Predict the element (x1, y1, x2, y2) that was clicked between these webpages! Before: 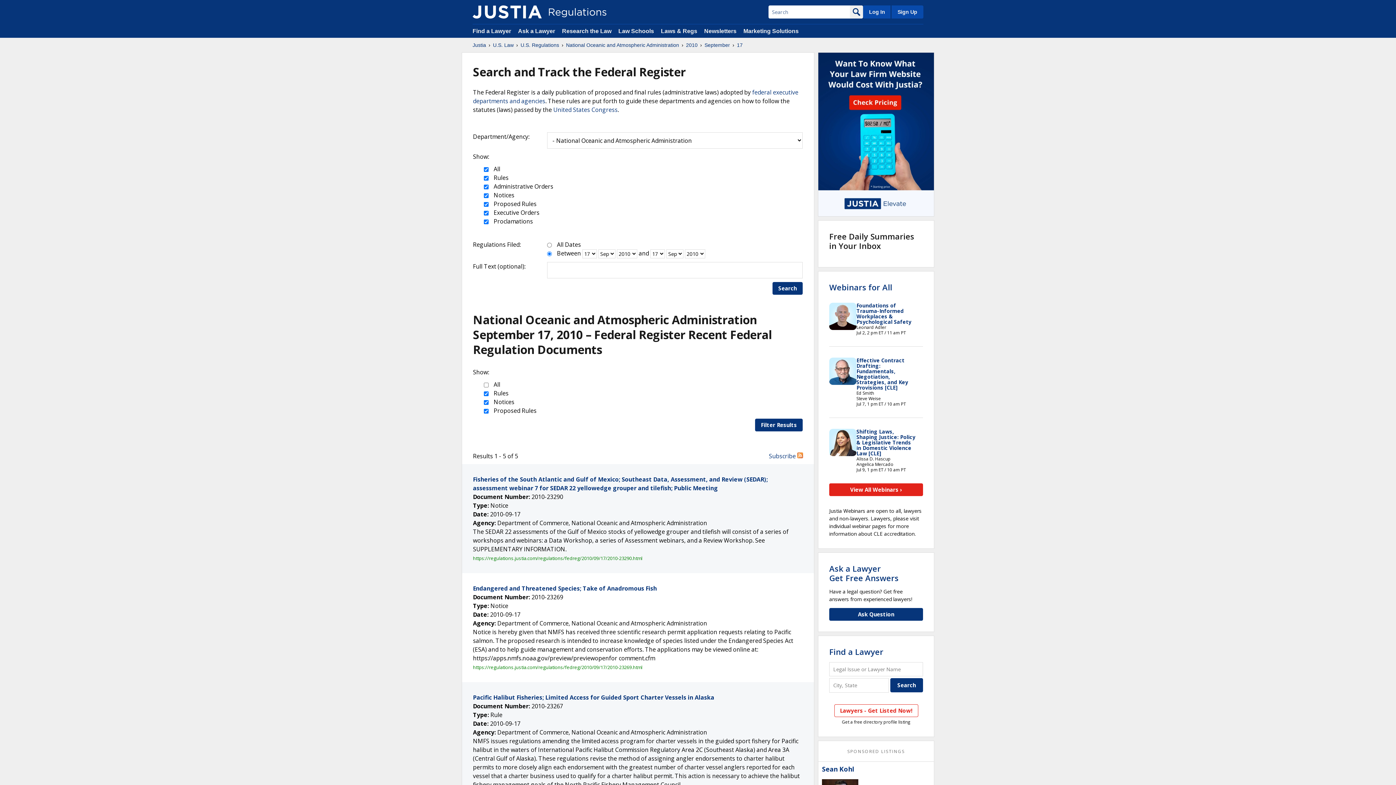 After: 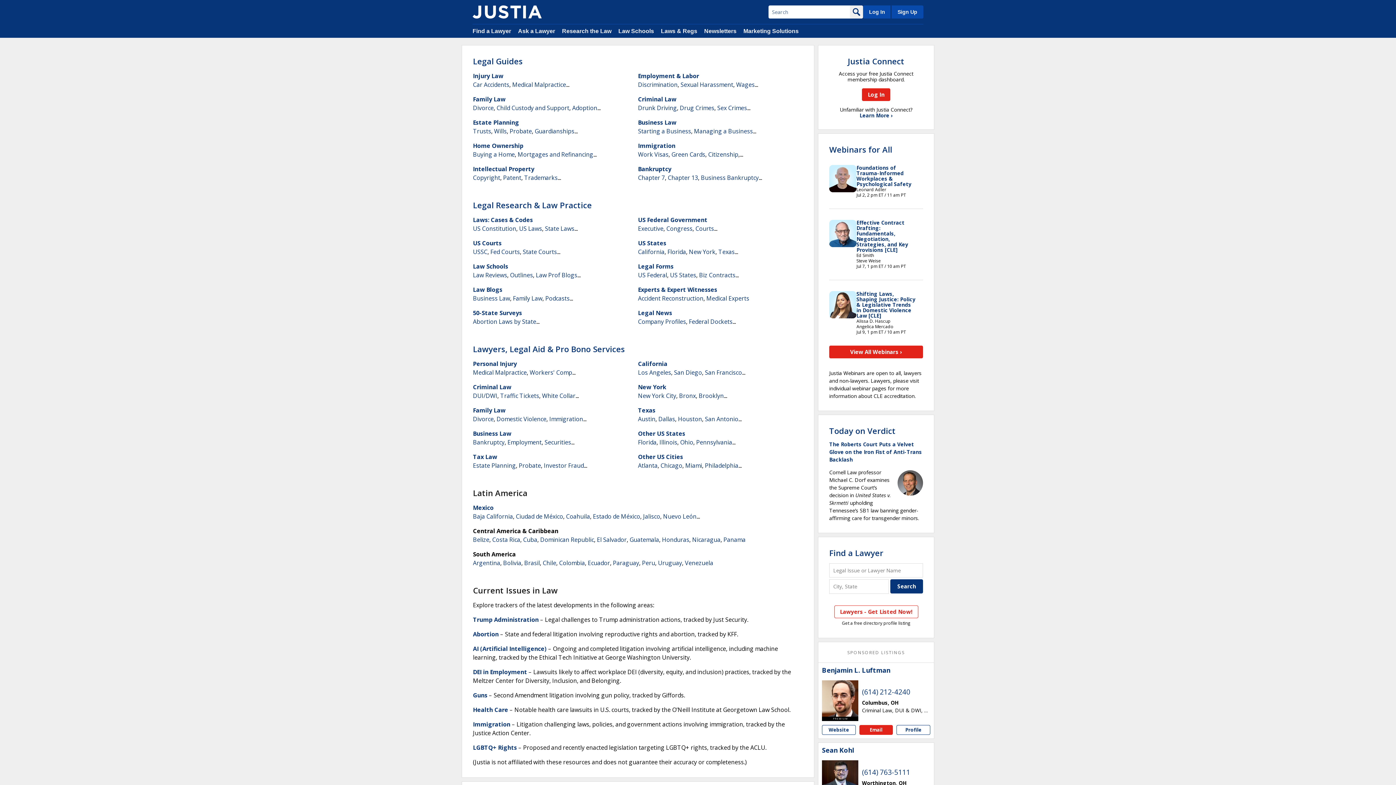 Action: bbox: (562, 28, 611, 34) label: Research the Law